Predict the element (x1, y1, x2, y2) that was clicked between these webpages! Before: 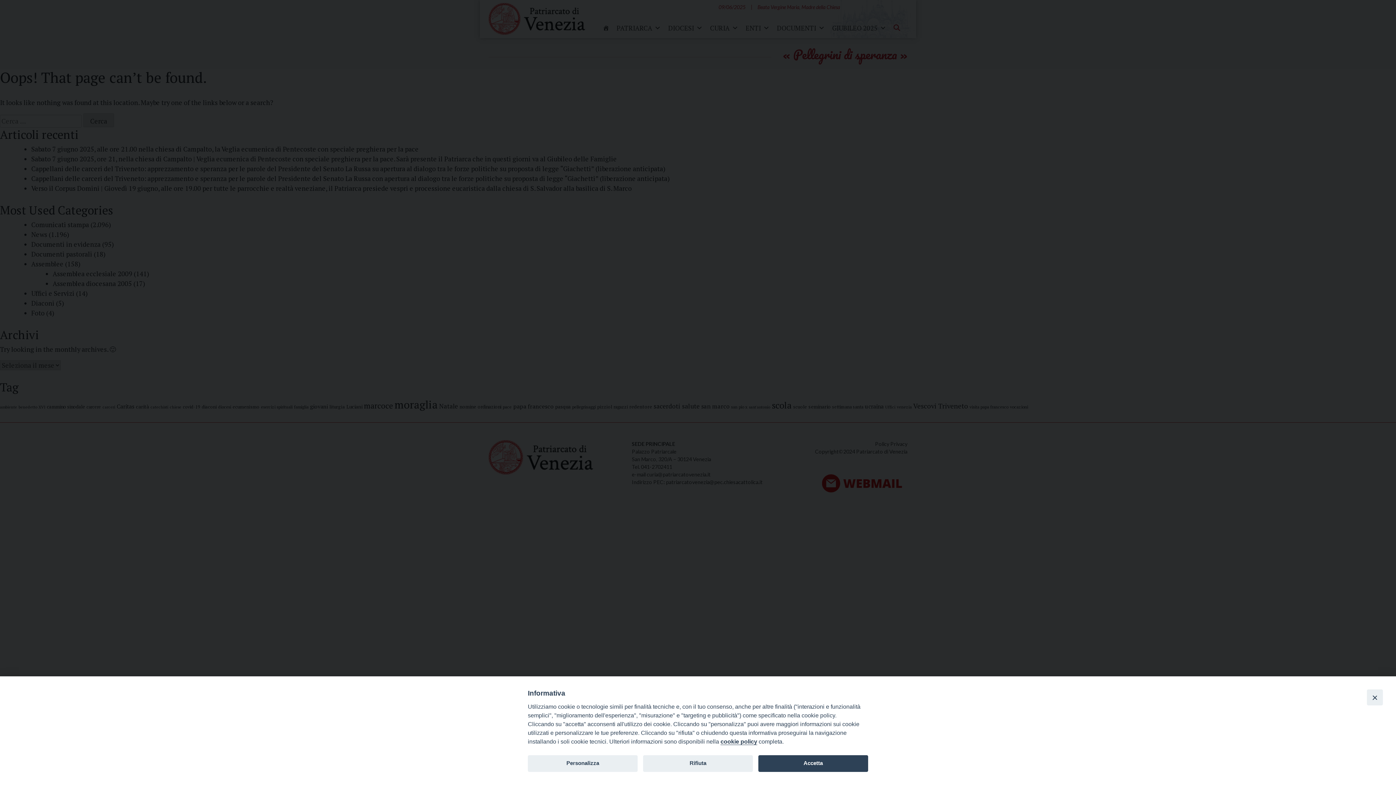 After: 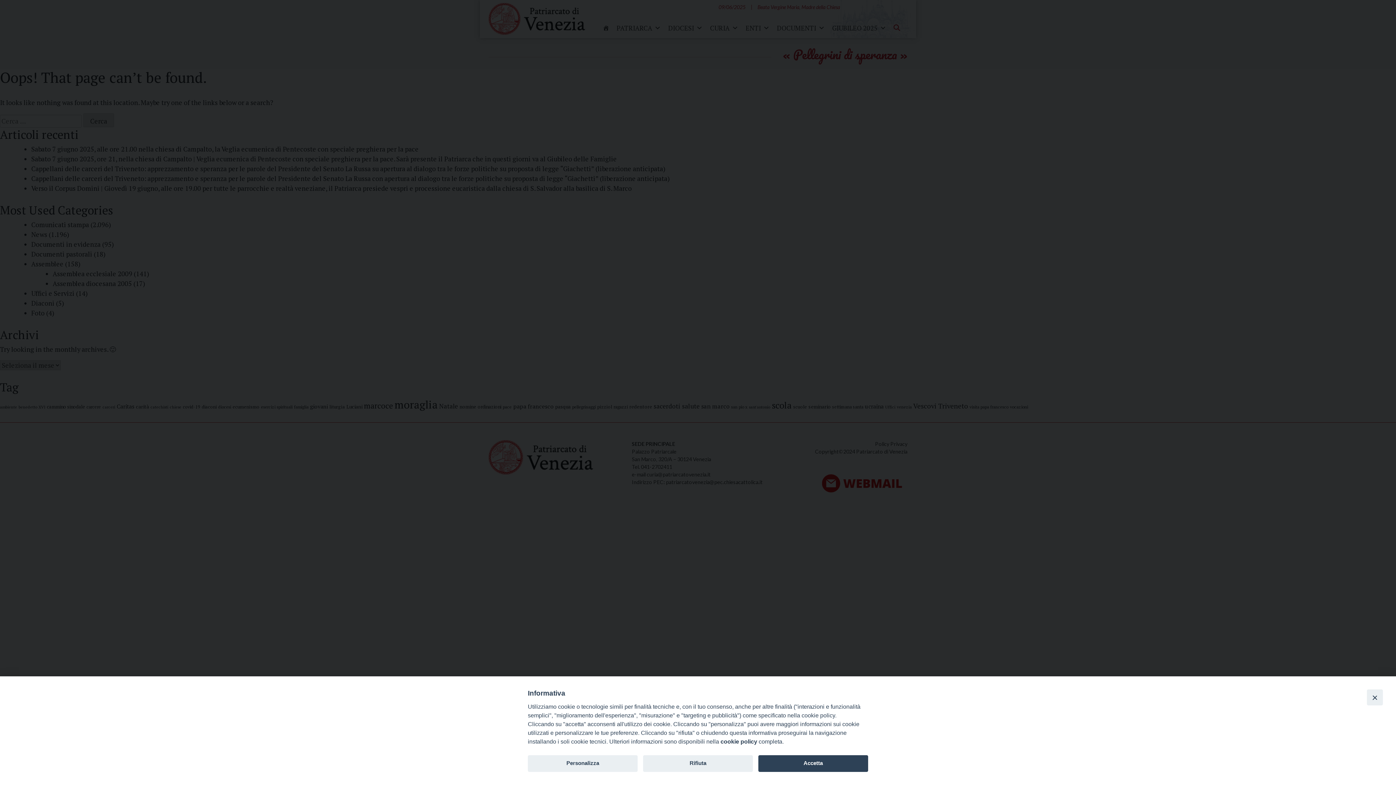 Action: label: cookie policy bbox: (720, 738, 757, 745)